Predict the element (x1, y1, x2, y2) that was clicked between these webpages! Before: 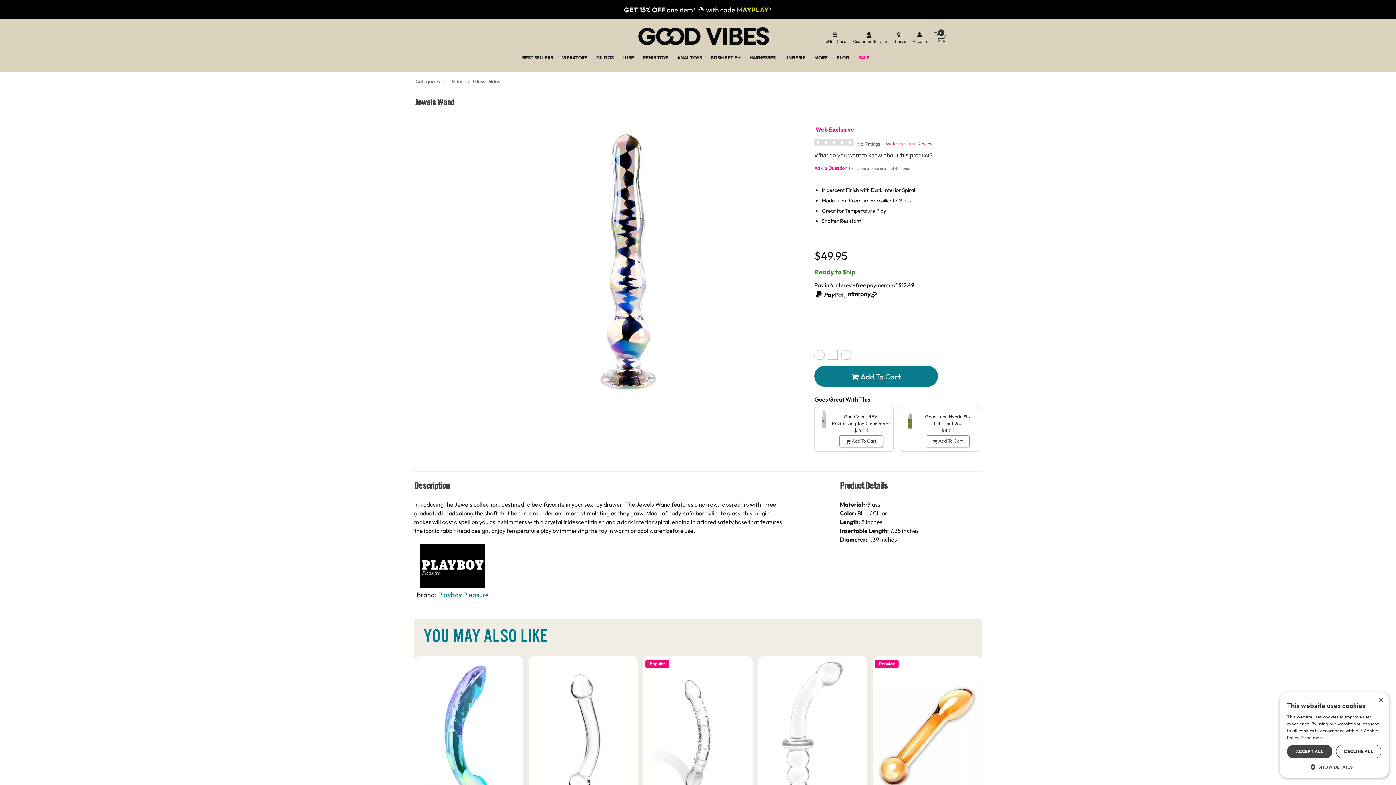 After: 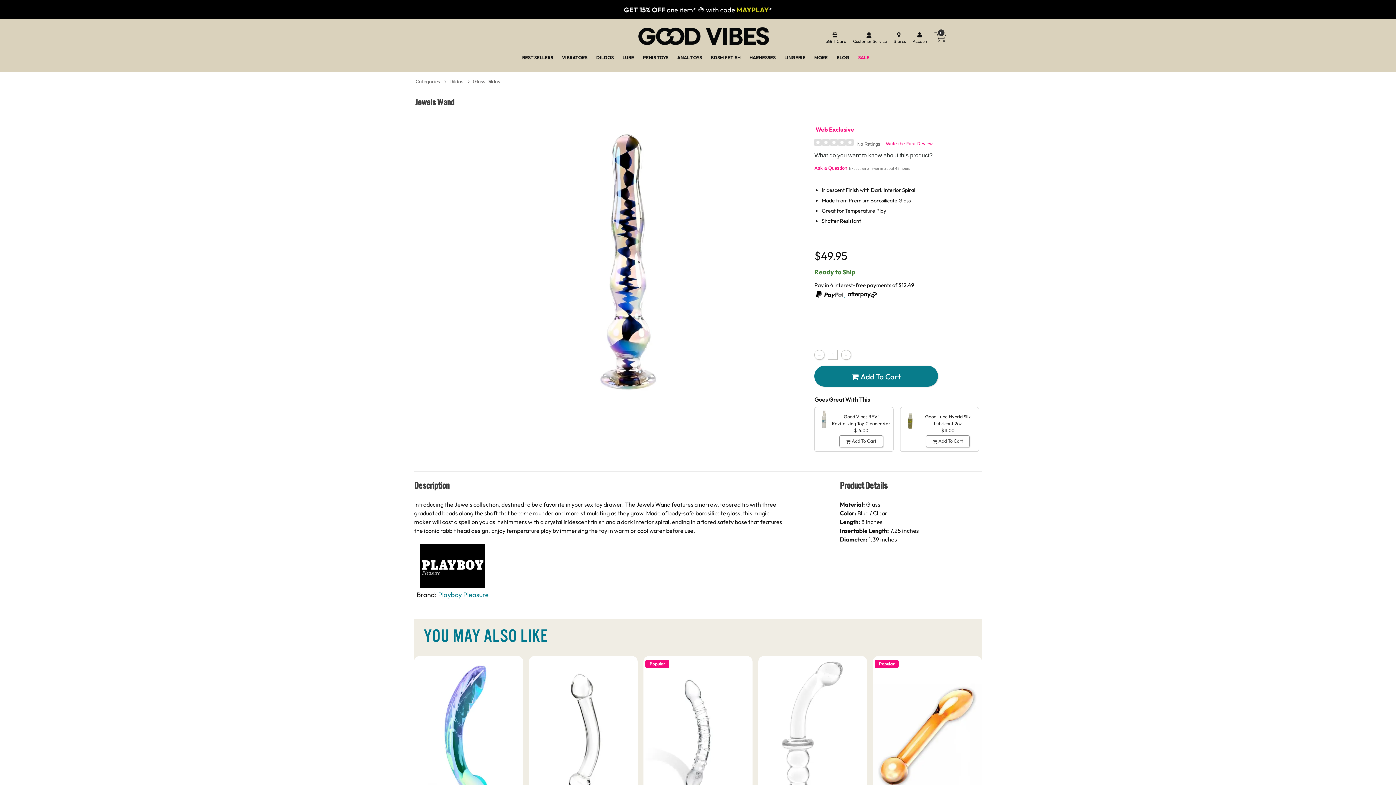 Action: bbox: (1287, 745, 1332, 758) label: ACCEPT ALL